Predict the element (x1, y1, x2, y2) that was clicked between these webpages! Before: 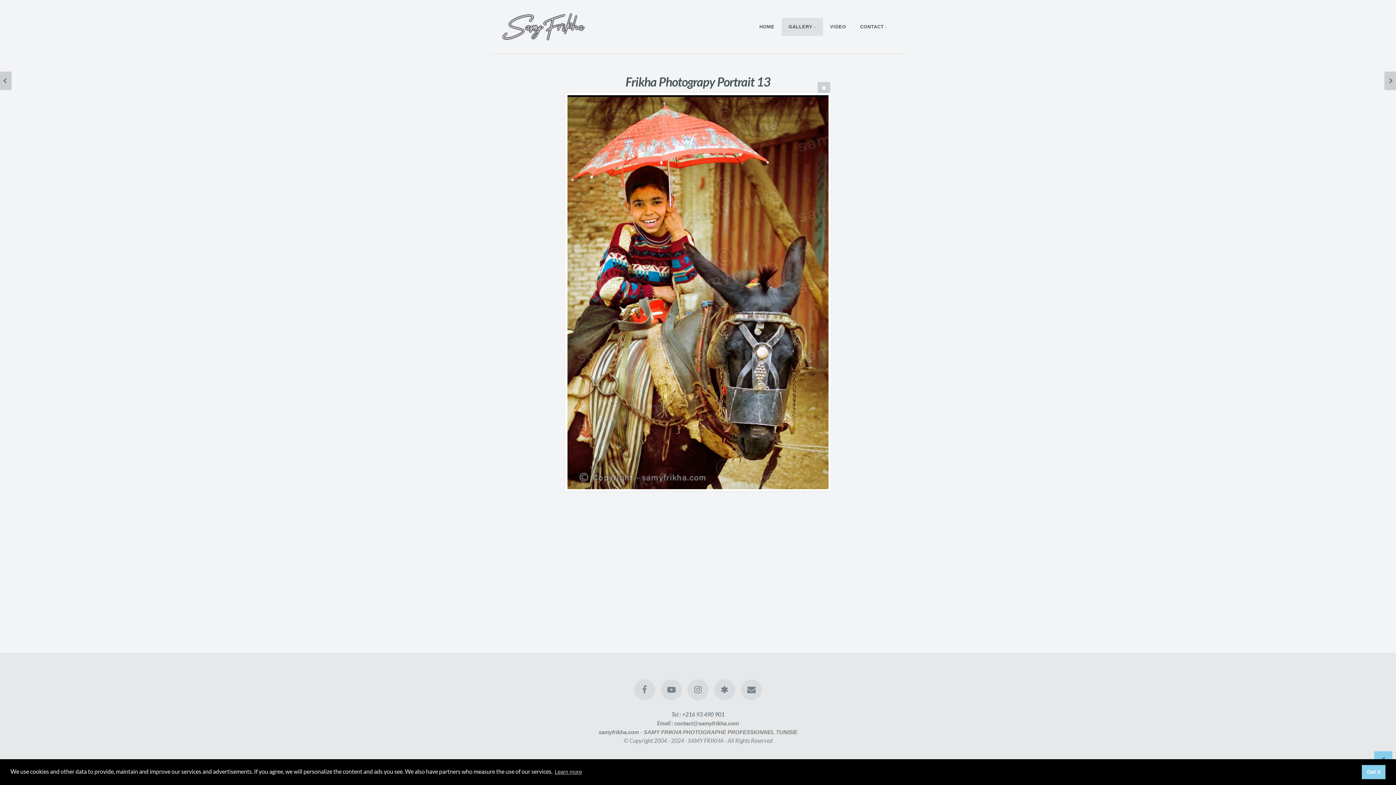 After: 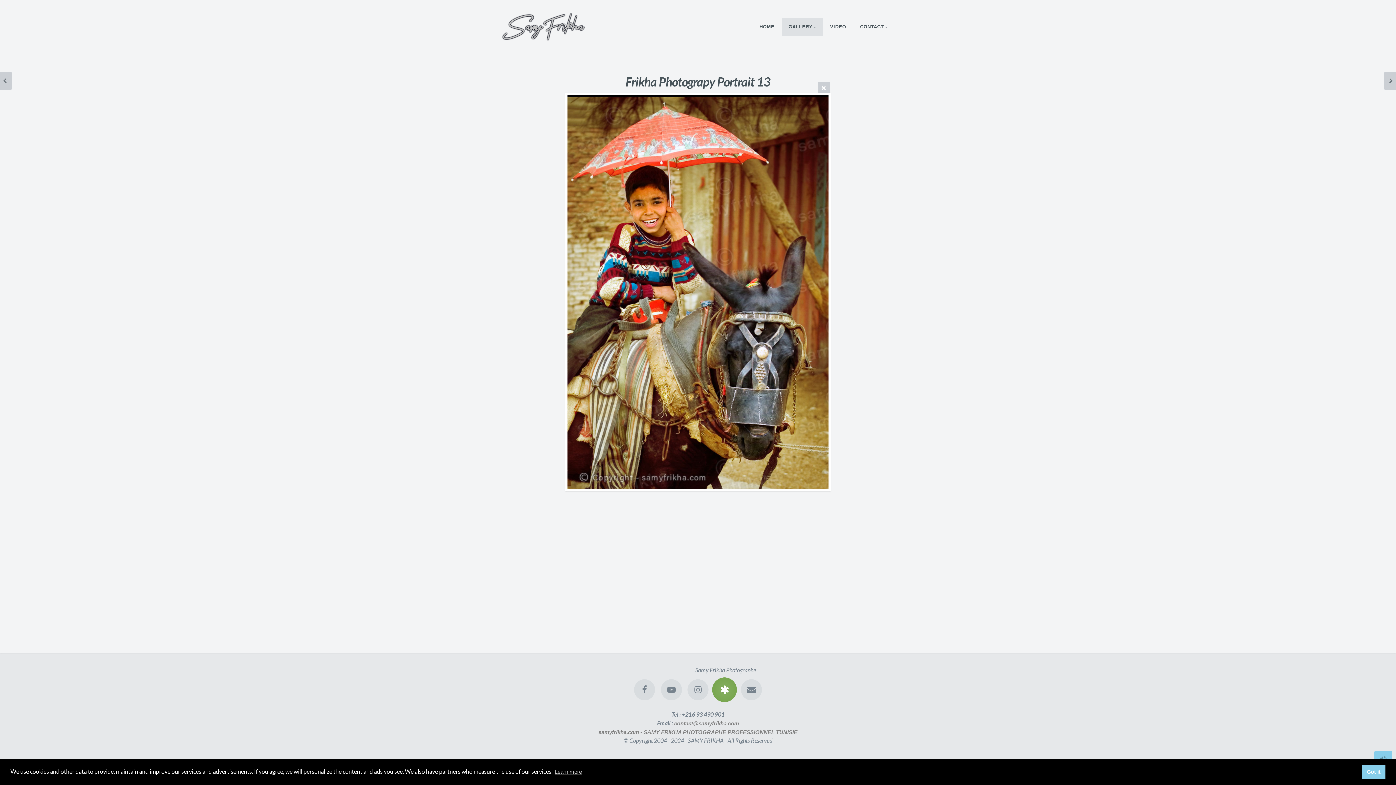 Action: bbox: (714, 679, 735, 700)